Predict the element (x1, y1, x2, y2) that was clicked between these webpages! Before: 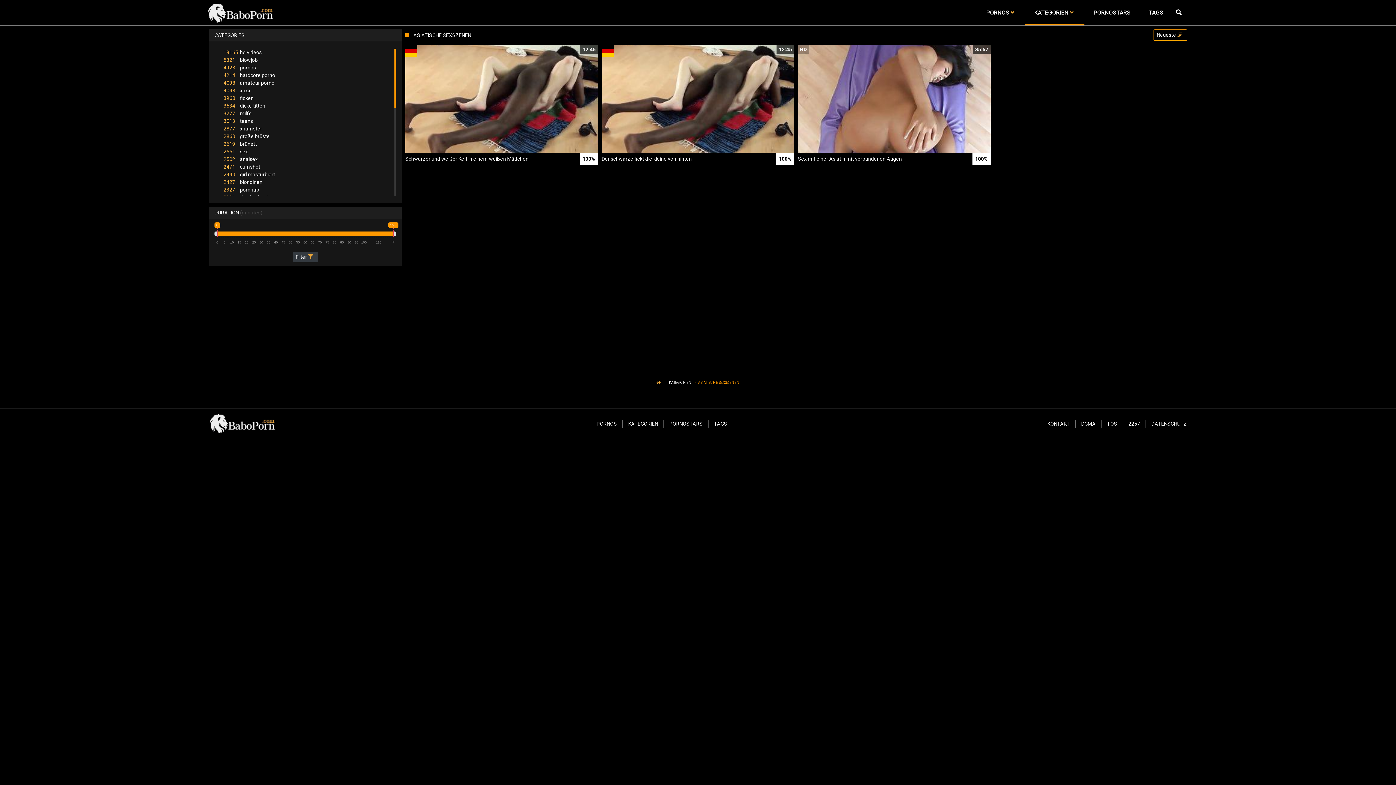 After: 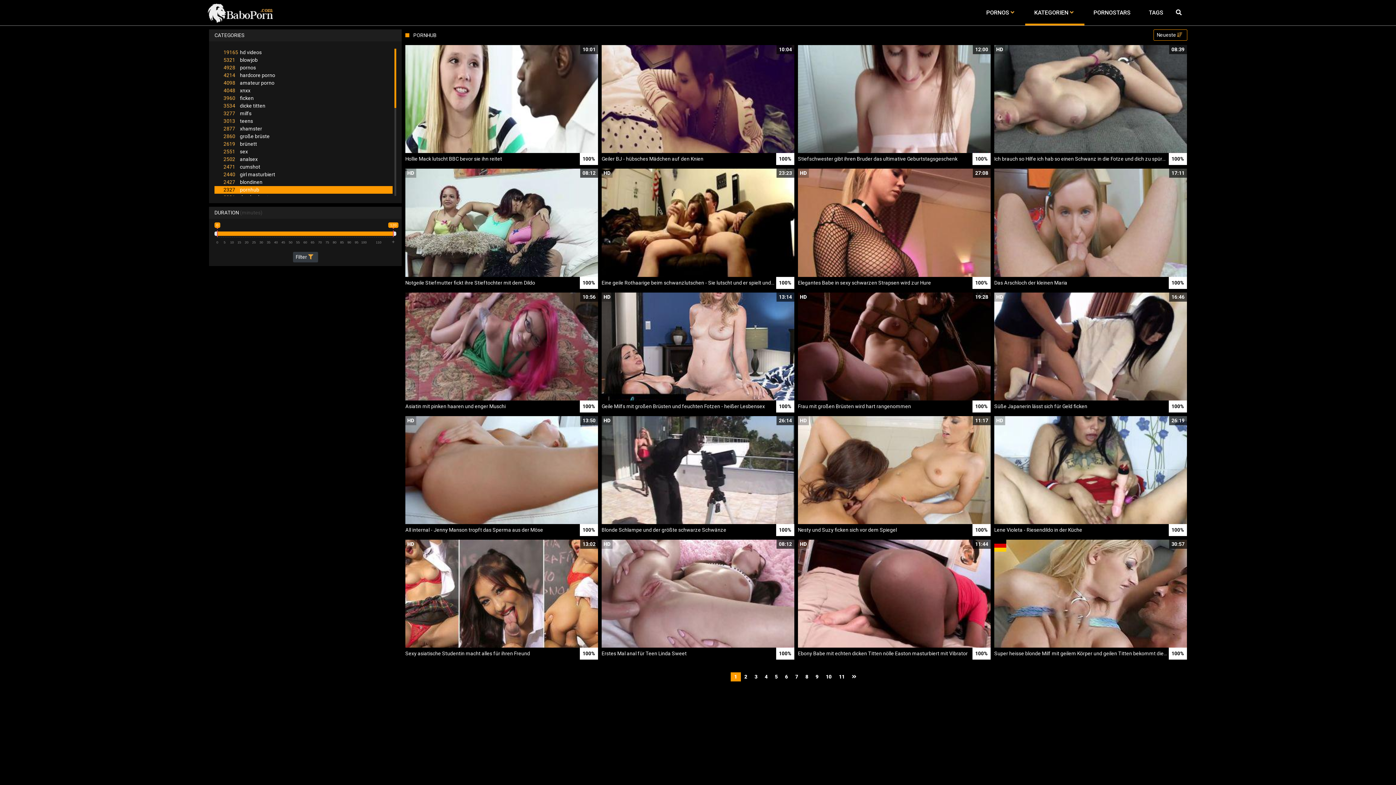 Action: bbox: (214, 186, 392, 193) label: 2327pornhub